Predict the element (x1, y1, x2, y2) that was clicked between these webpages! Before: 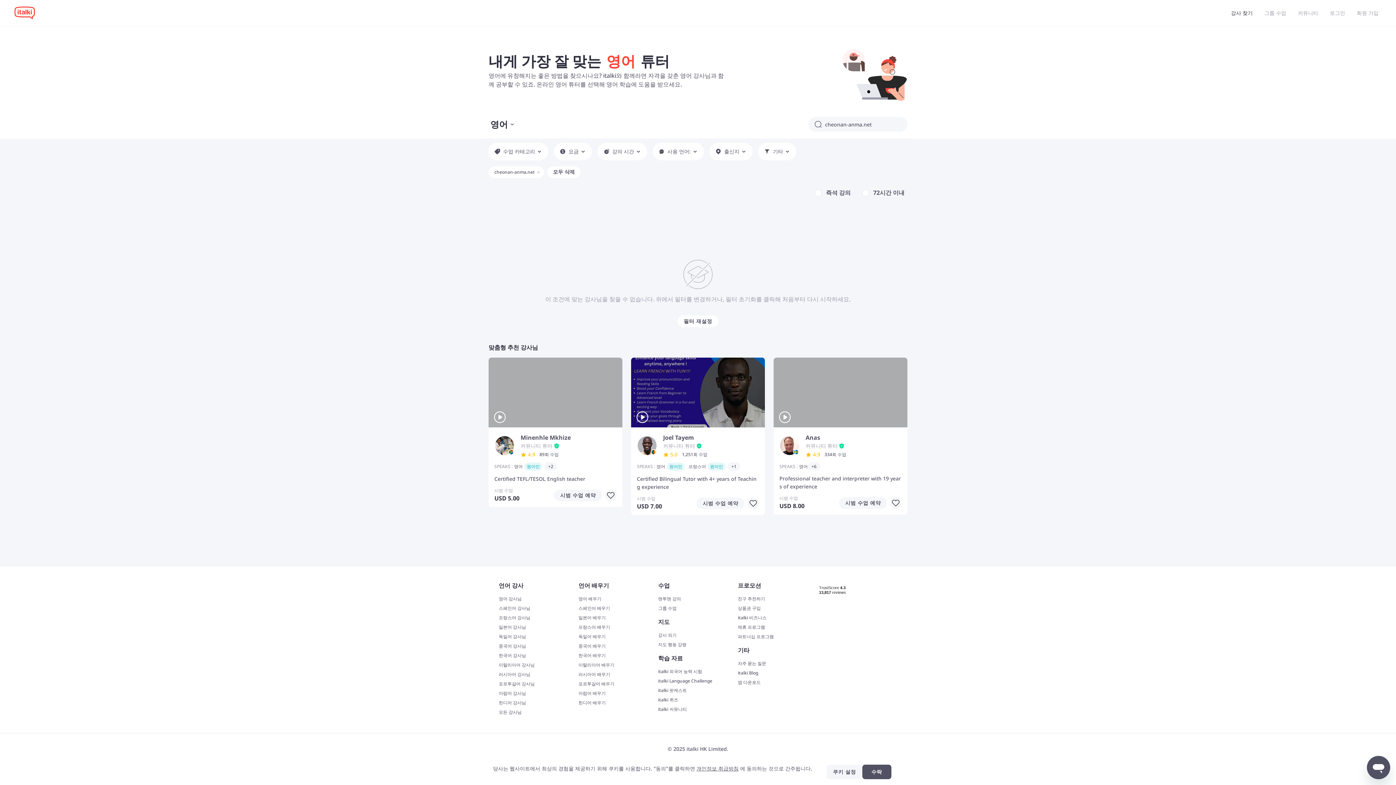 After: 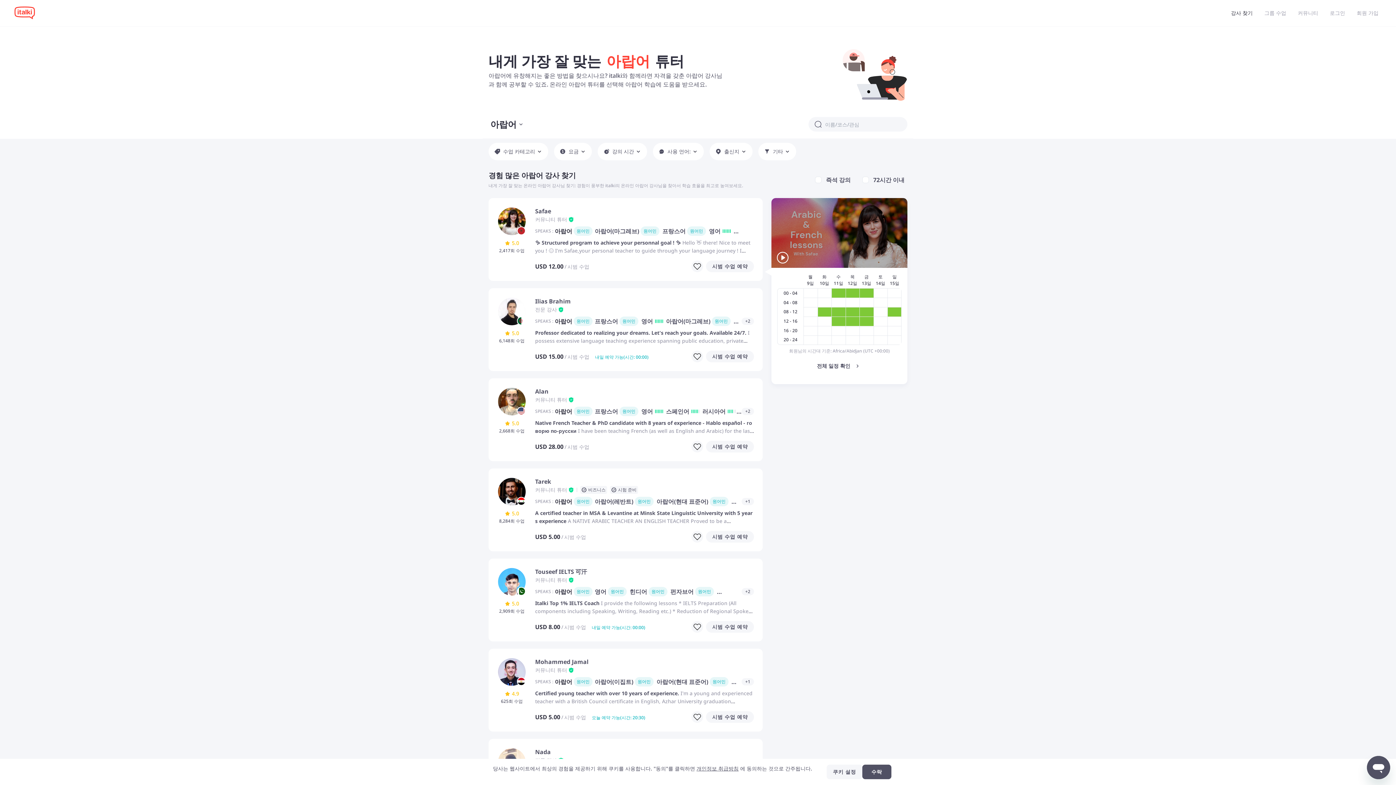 Action: bbox: (498, 690, 577, 697) label: 아랍어 강사님